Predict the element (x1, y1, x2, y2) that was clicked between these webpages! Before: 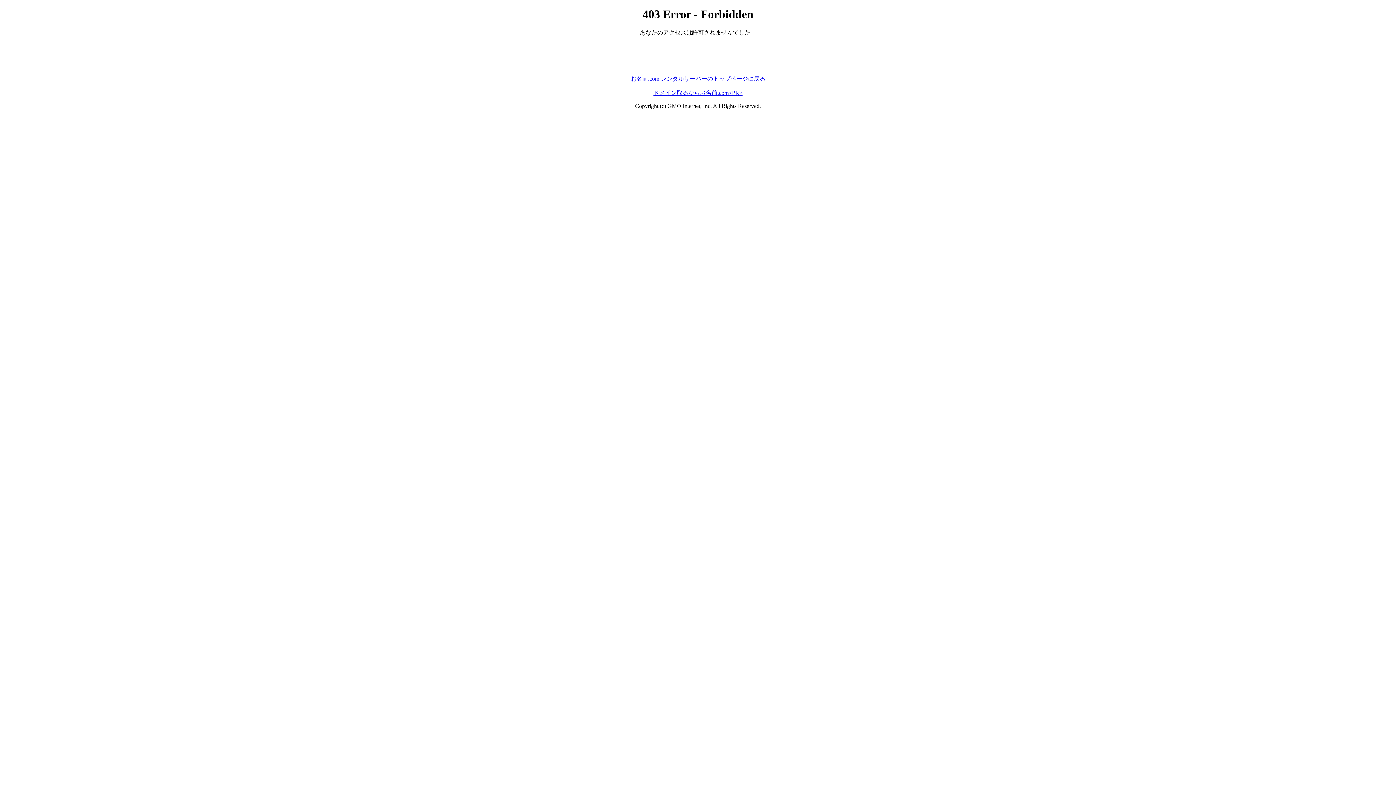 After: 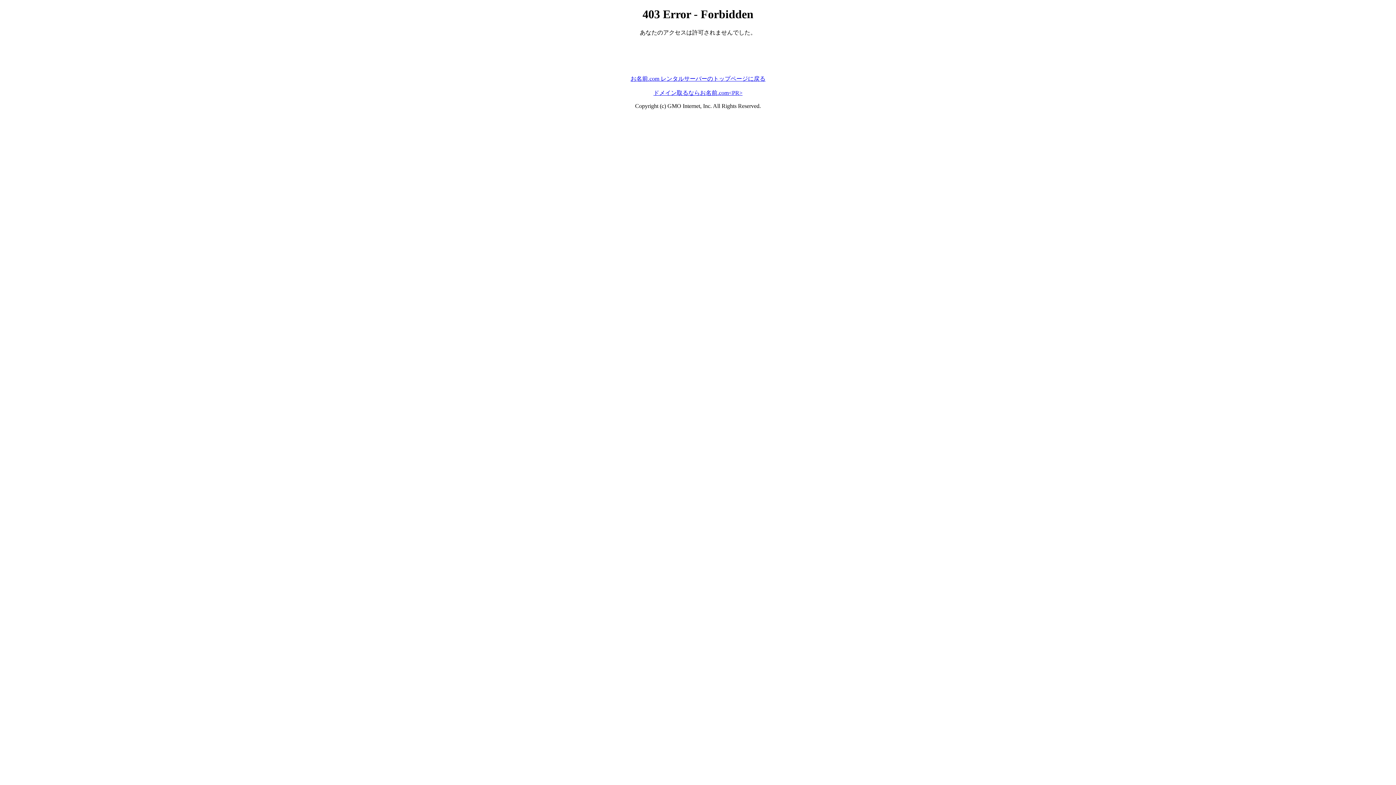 Action: bbox: (653, 89, 742, 95) label: ドメイン取るならお名前.com<PR>